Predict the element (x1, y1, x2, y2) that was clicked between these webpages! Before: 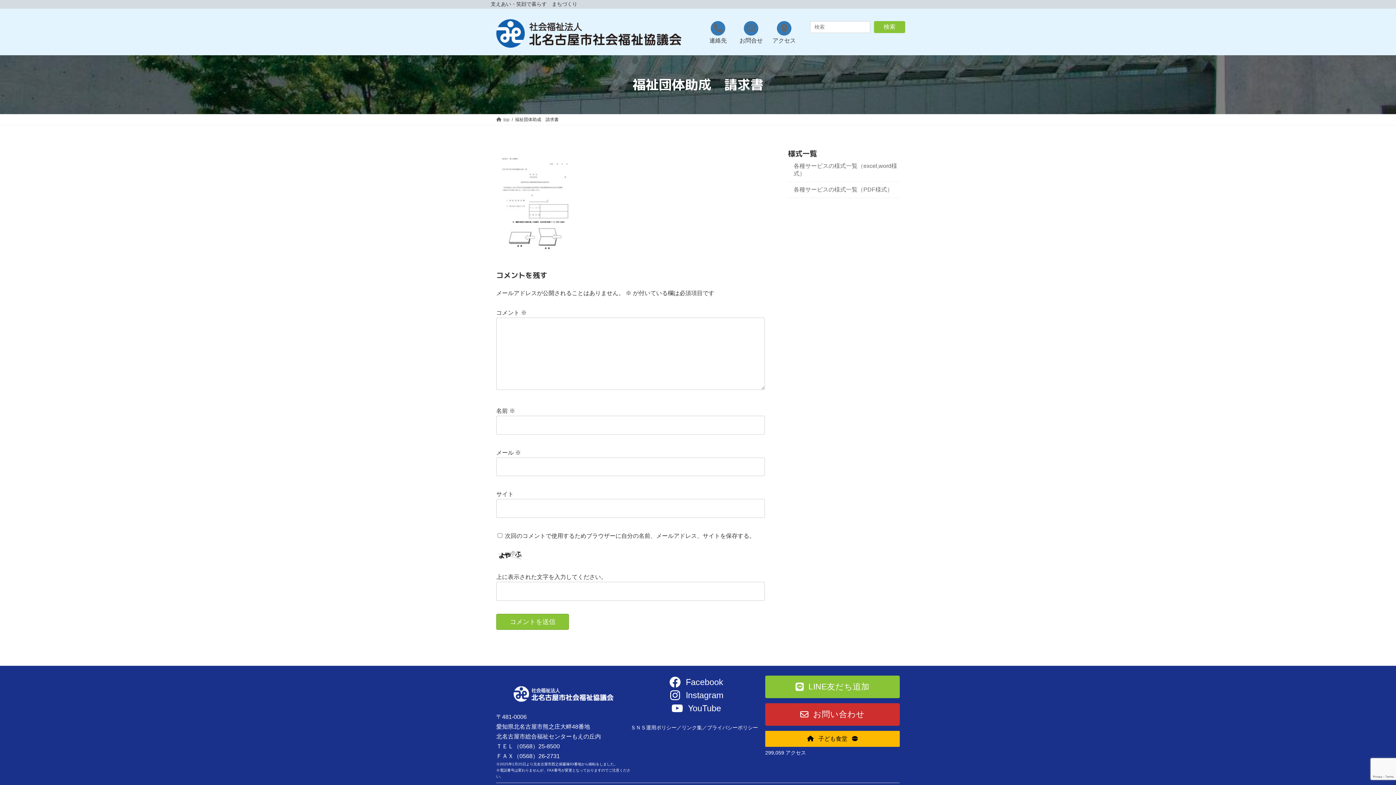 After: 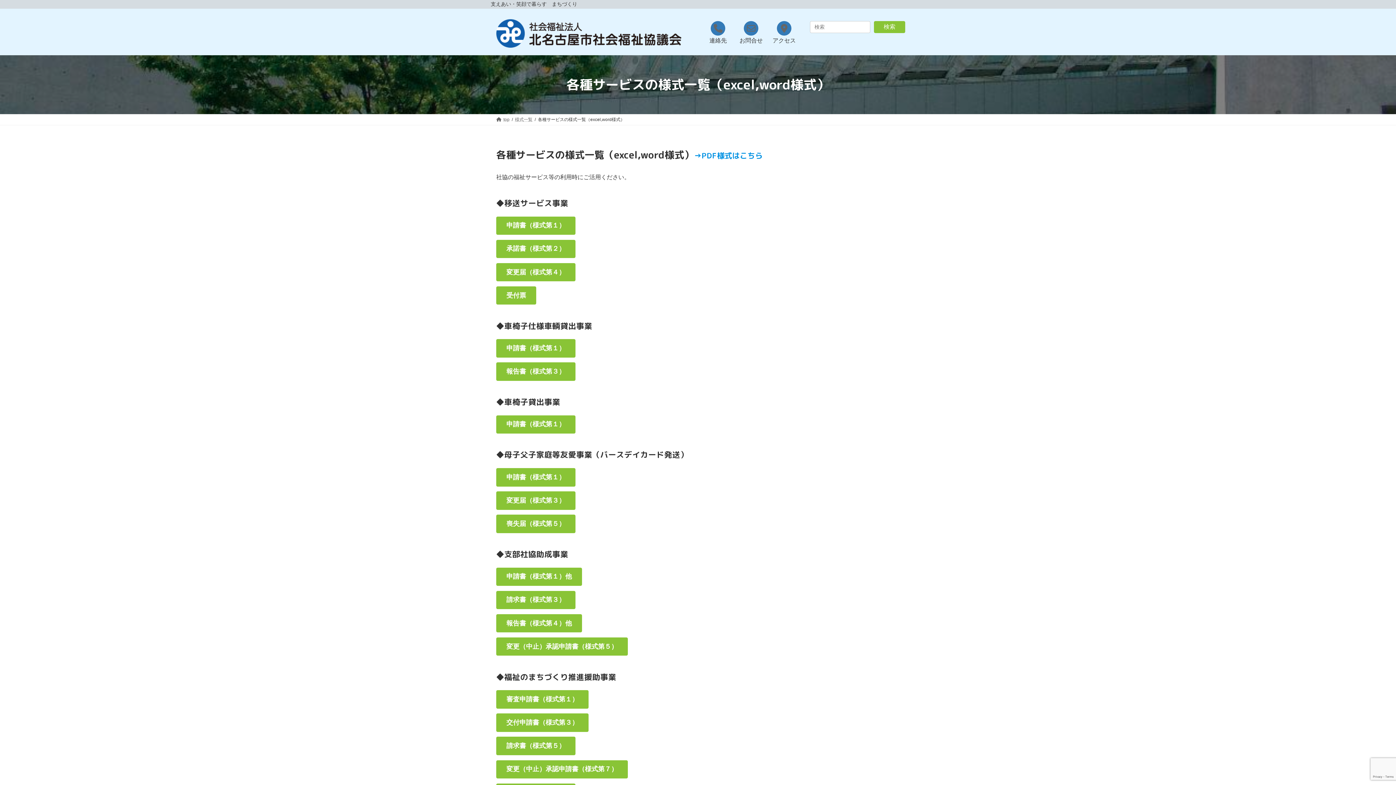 Action: label: 各種サービスの様式一覧（excel,word様式） bbox: (788, 158, 900, 182)